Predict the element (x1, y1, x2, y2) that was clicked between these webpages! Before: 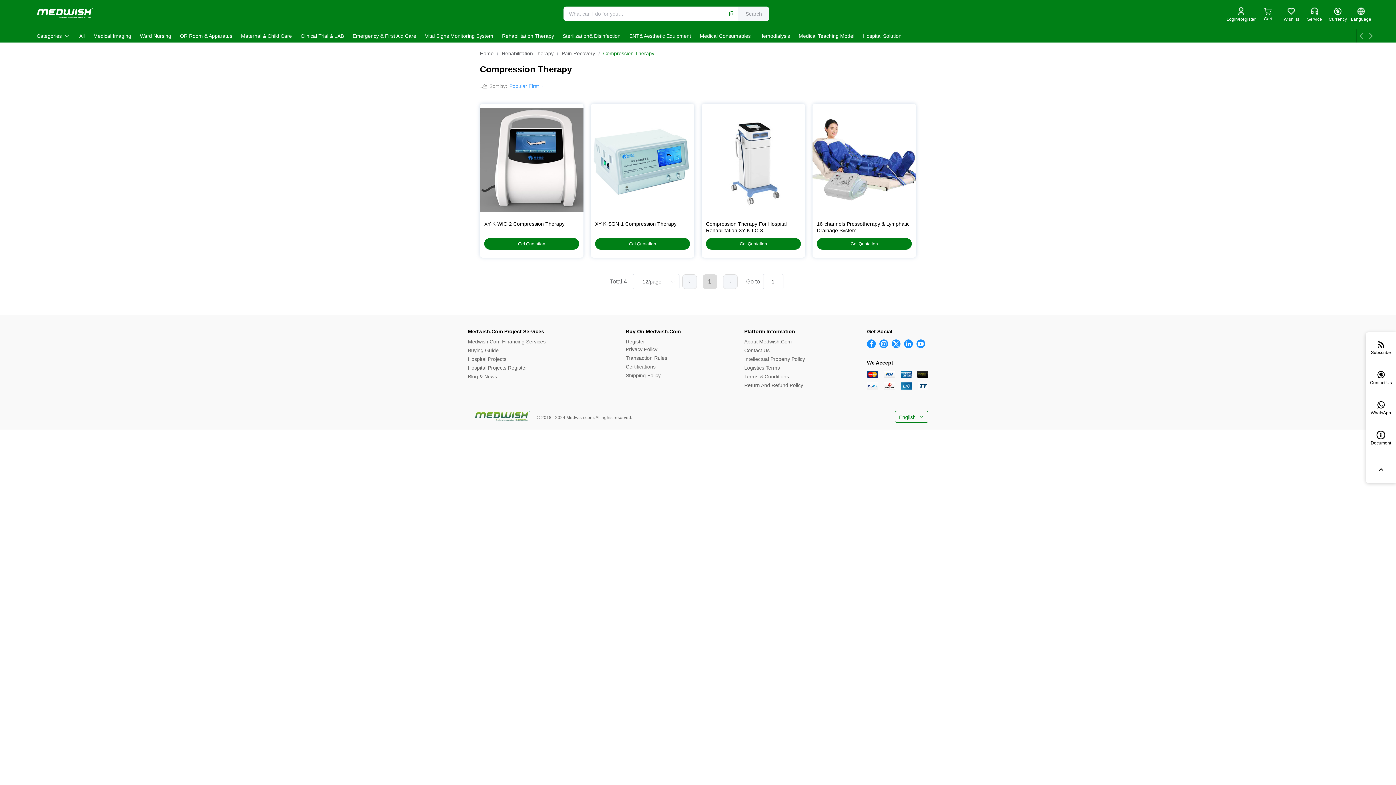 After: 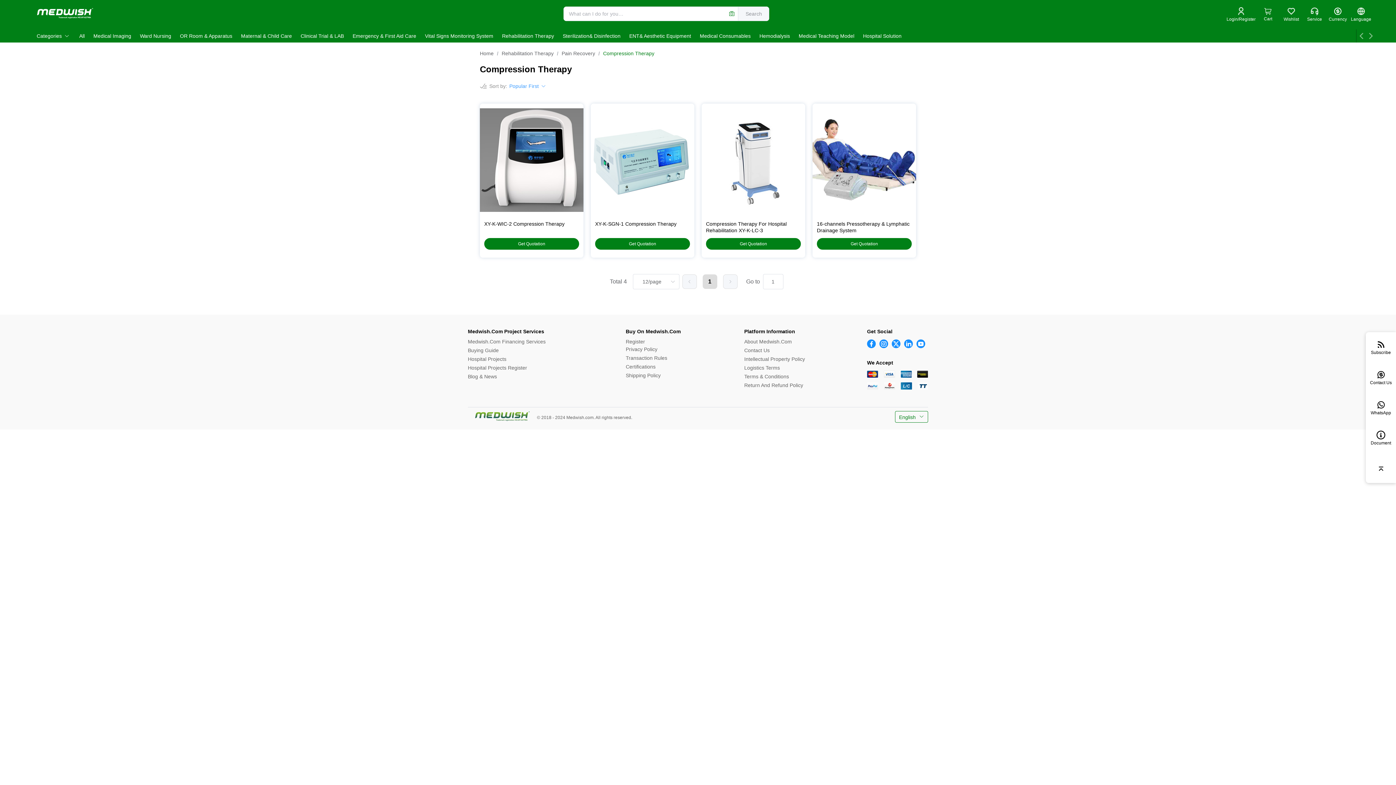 Action: bbox: (738, 6, 769, 21) label: Search